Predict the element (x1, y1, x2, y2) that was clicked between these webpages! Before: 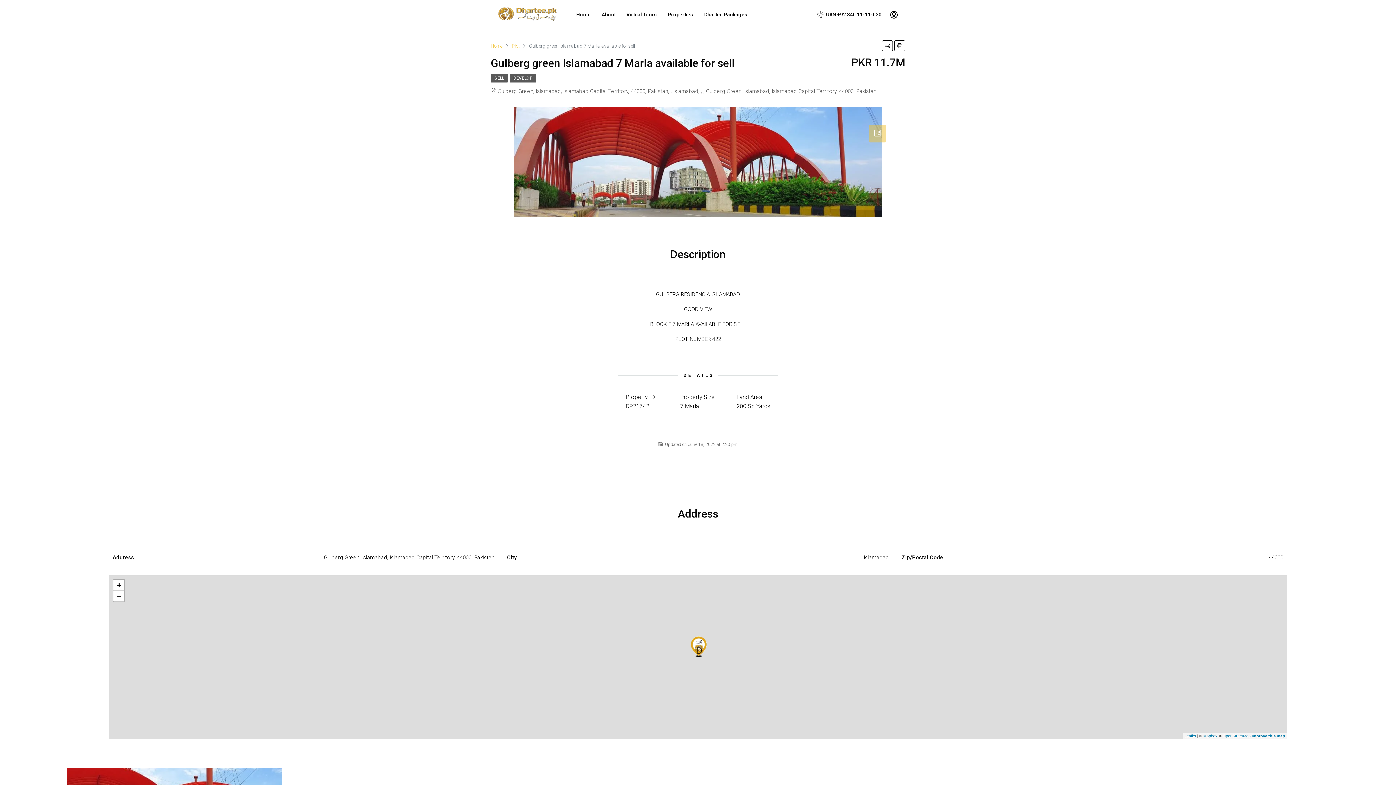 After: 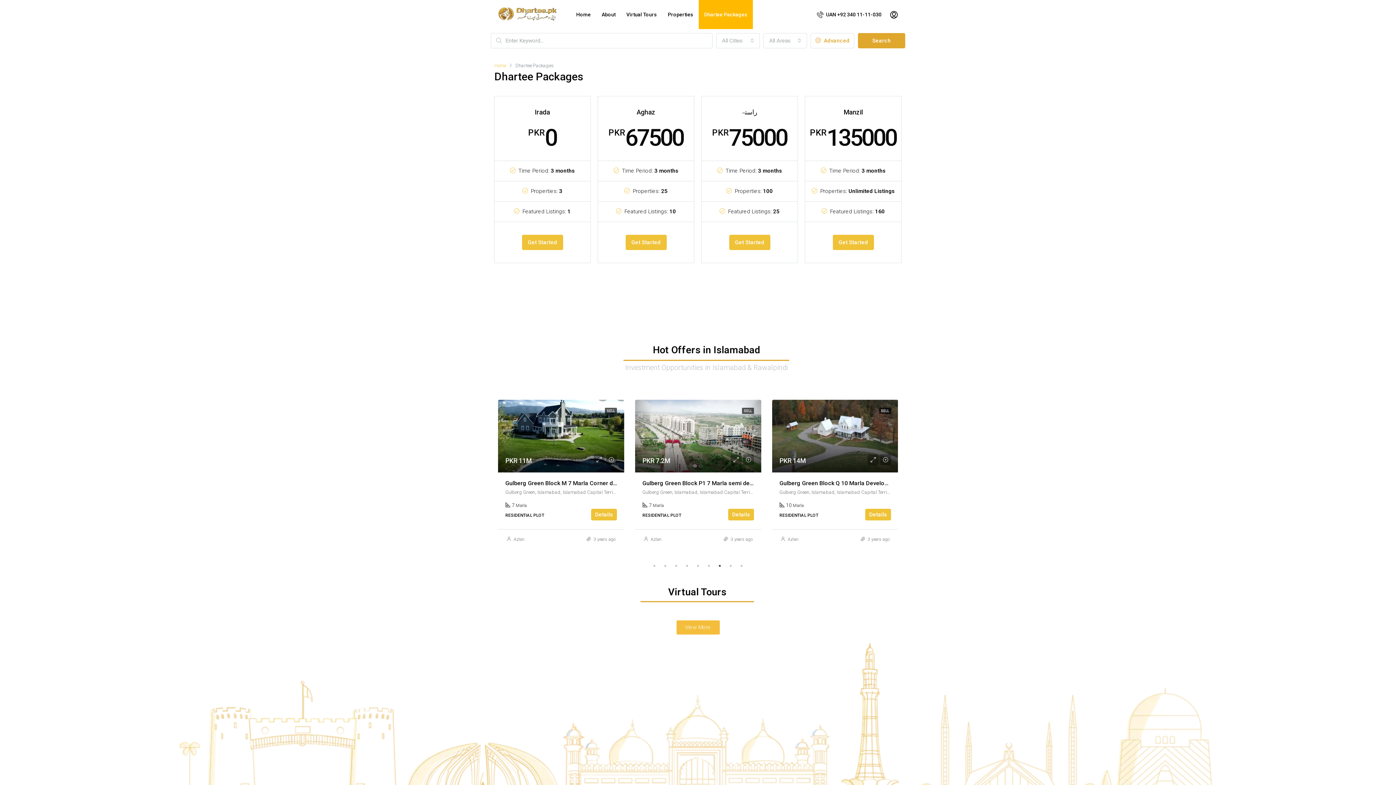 Action: bbox: (698, 0, 753, 29) label: Dhartee Packages